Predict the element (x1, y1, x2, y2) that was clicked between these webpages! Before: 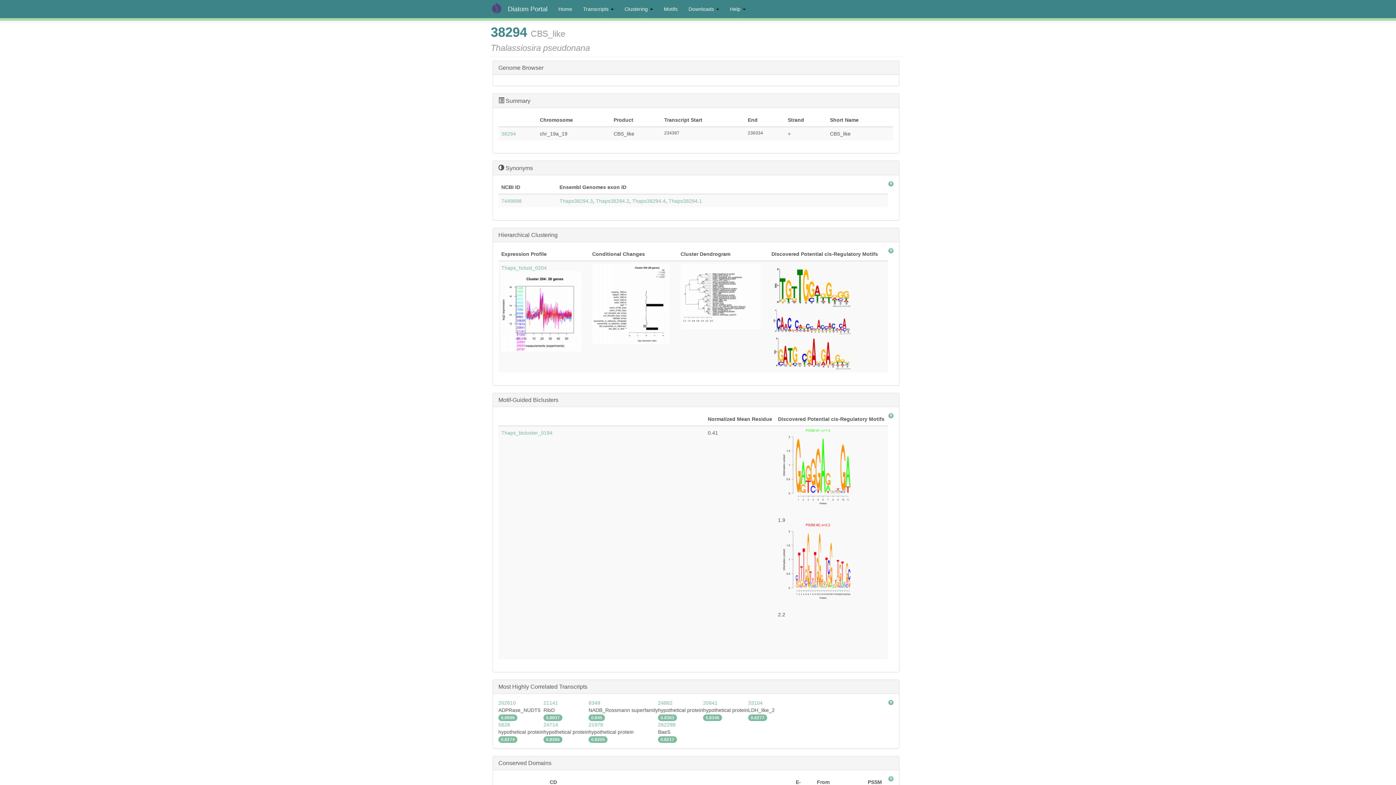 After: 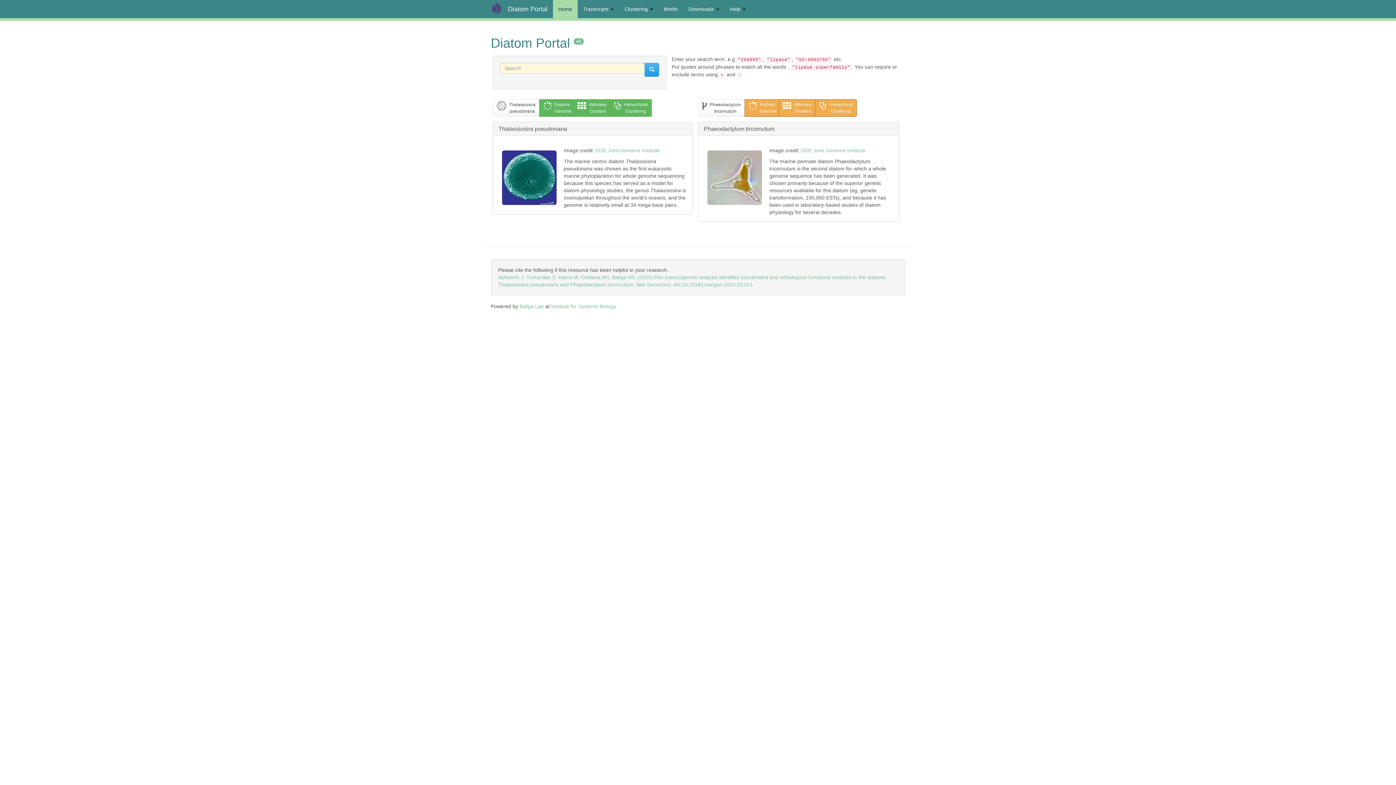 Action: bbox: (490, 2, 508, 13)